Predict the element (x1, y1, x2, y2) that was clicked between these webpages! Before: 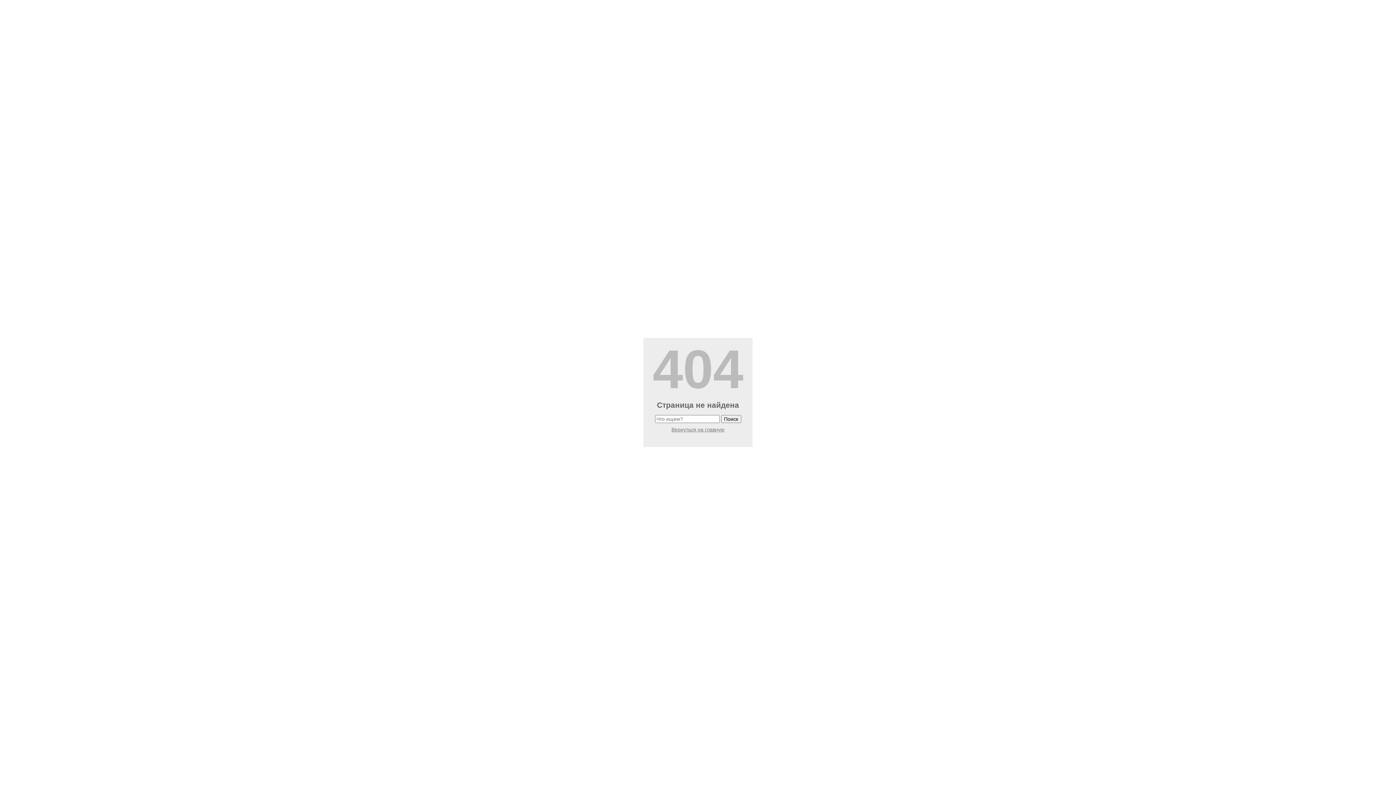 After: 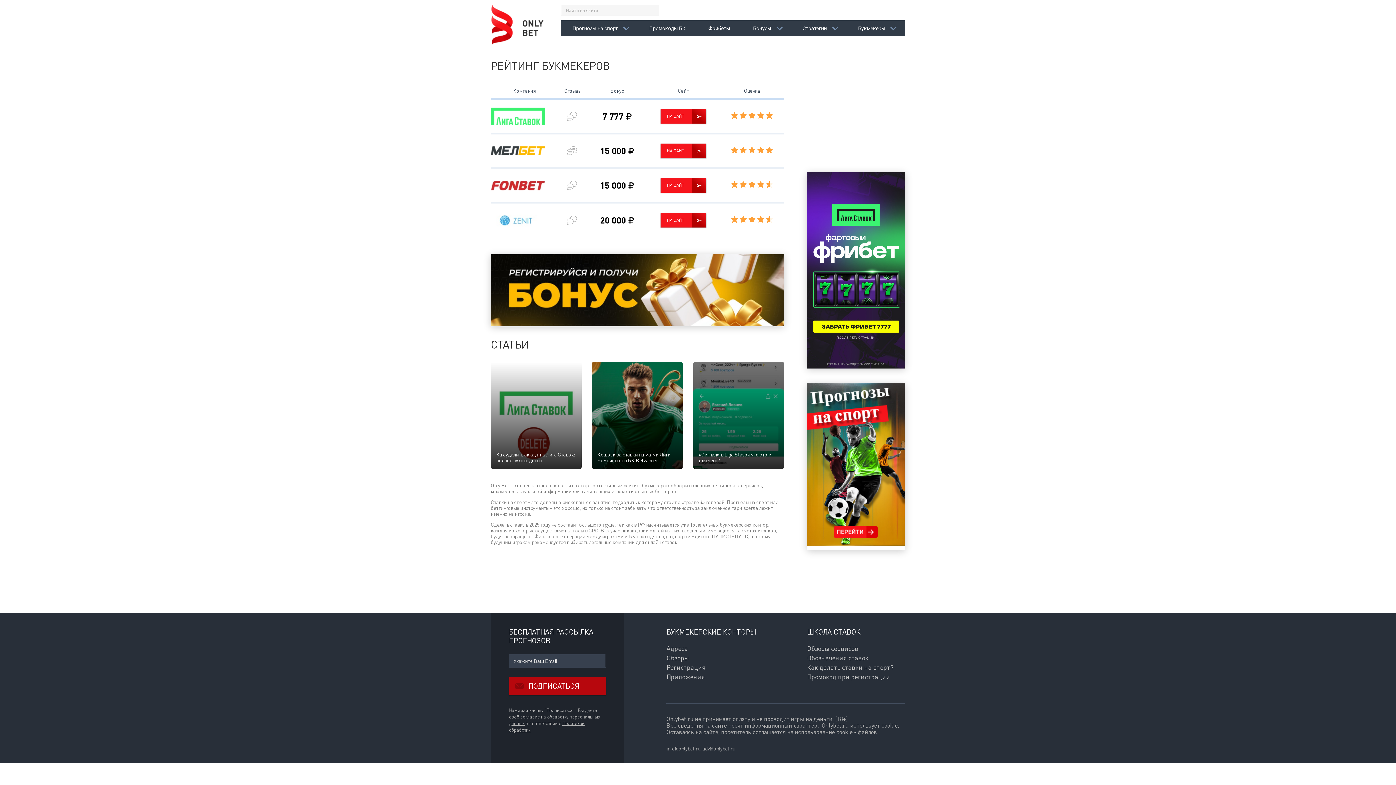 Action: bbox: (671, 426, 724, 432) label: Вернуться на главную